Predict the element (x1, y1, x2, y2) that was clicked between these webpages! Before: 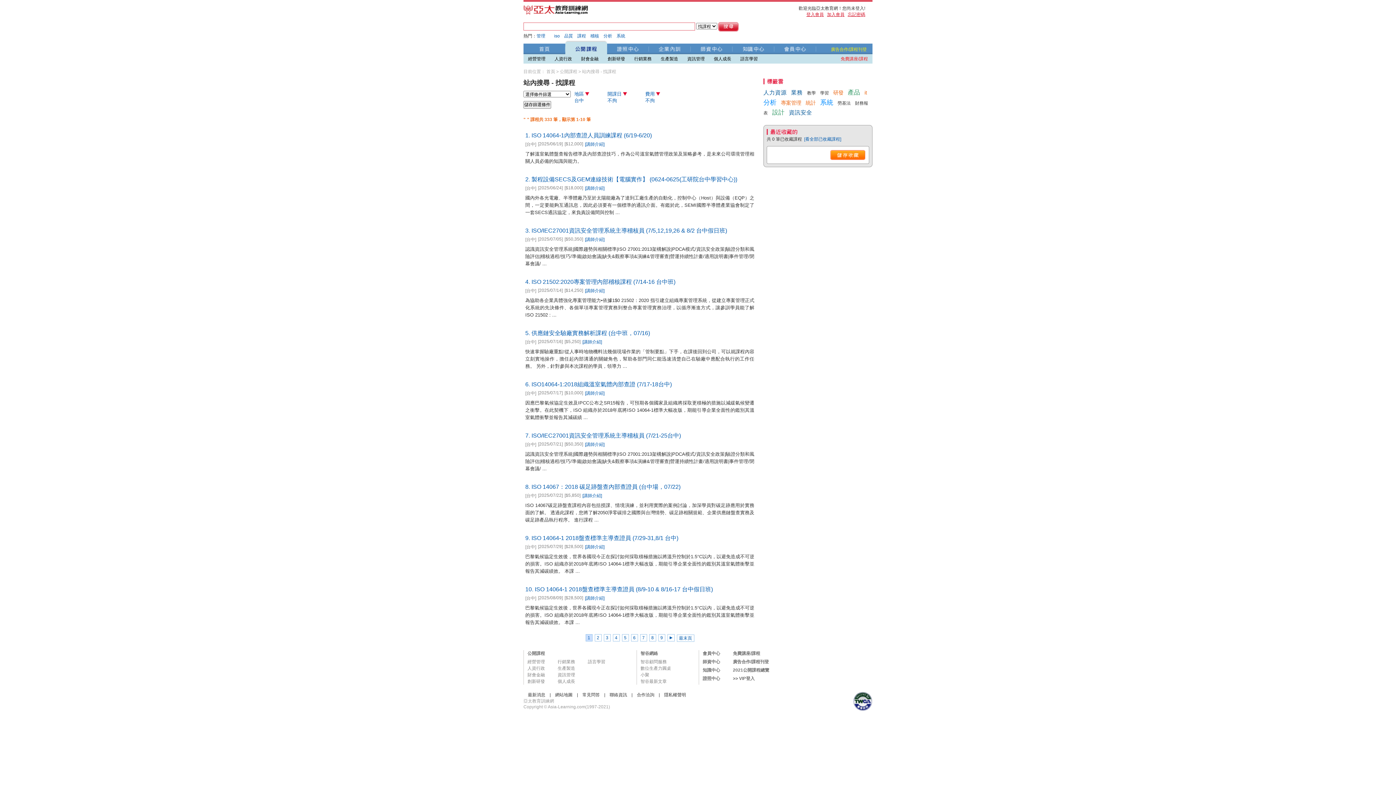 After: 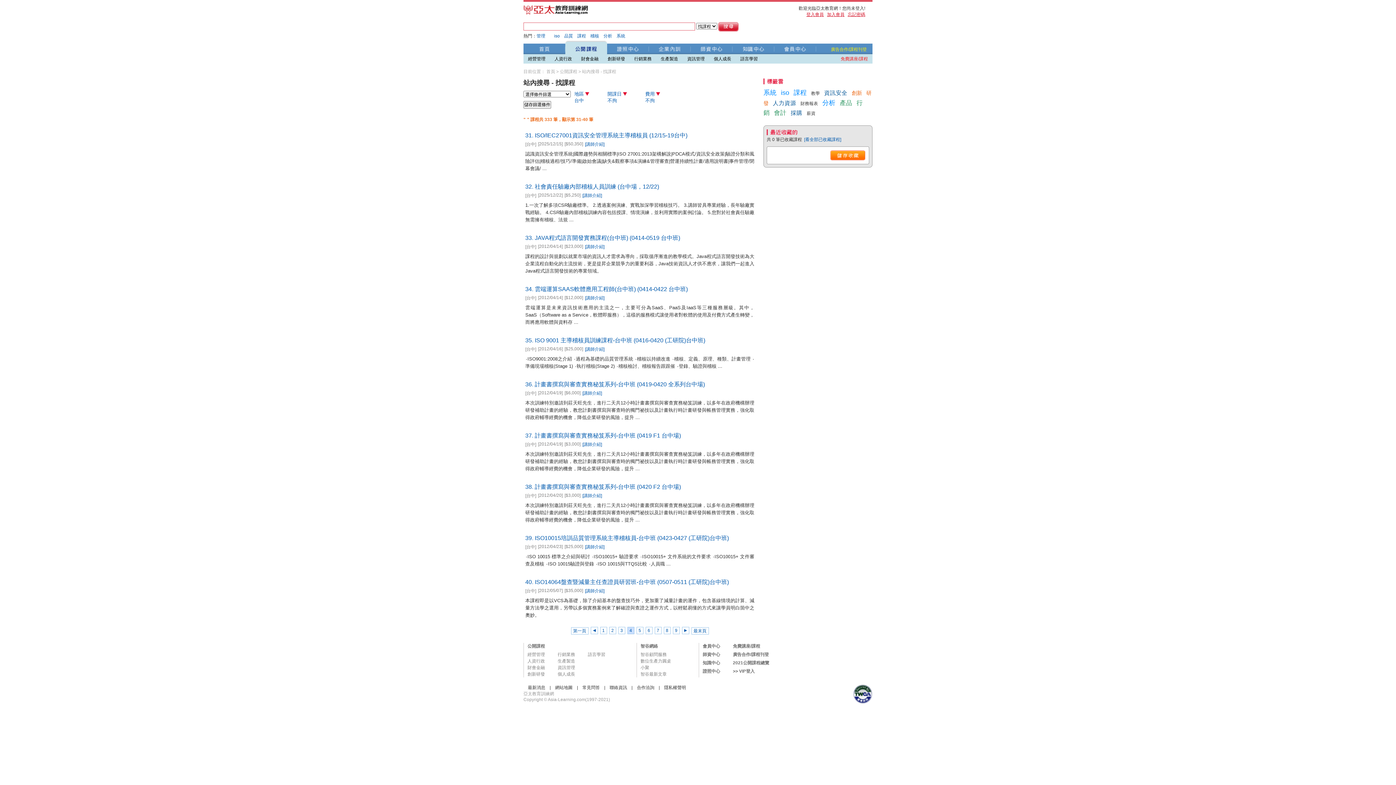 Action: label: 4 bbox: (612, 634, 619, 641)